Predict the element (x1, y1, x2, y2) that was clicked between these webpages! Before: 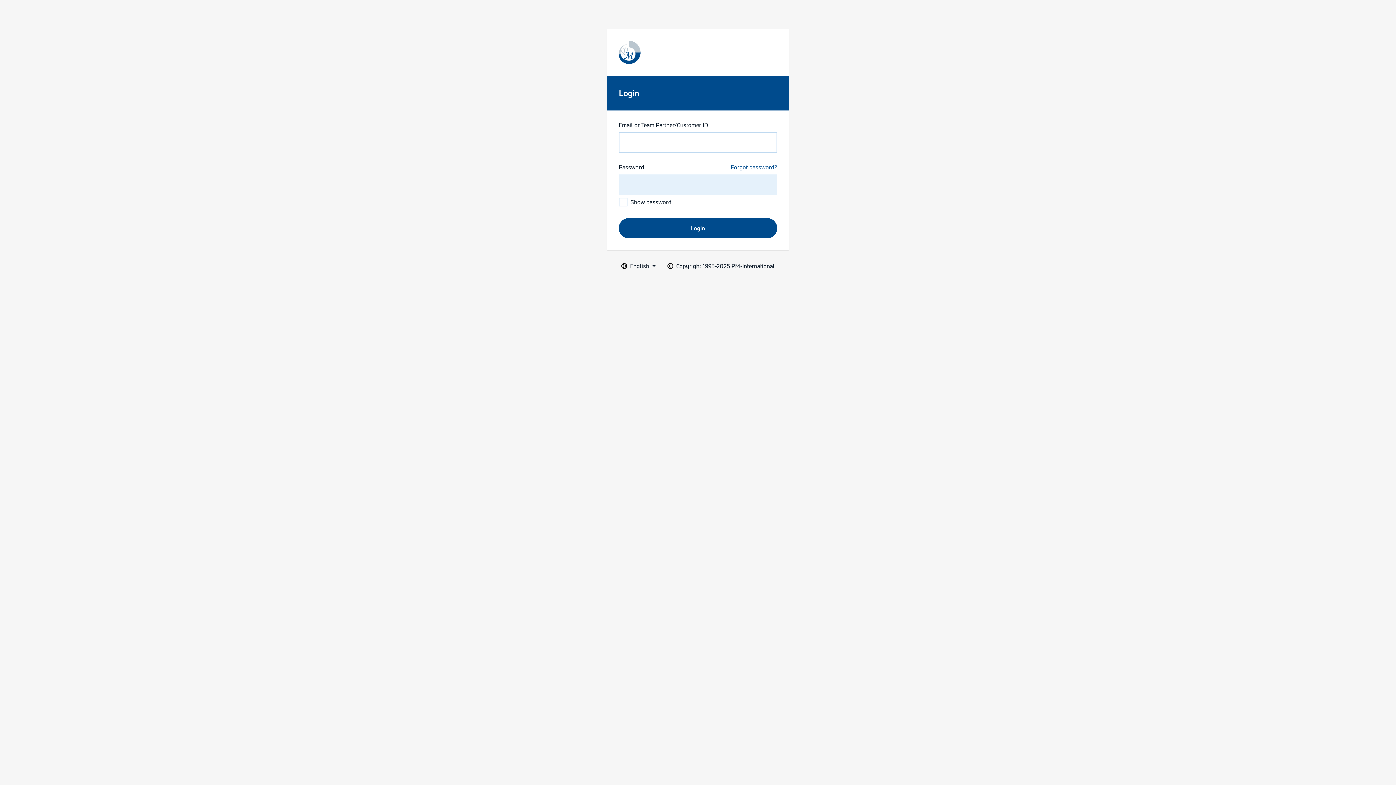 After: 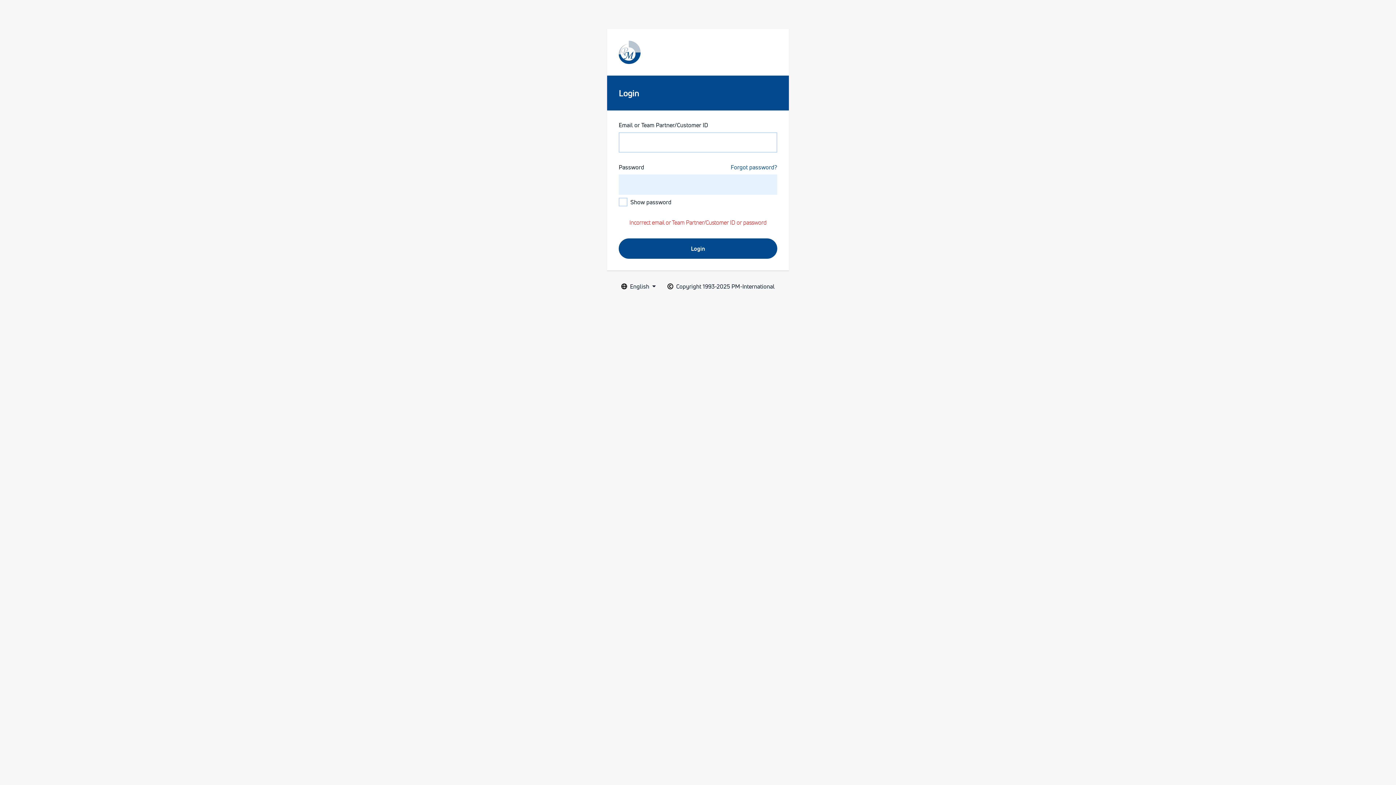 Action: label: Login bbox: (618, 218, 777, 238)